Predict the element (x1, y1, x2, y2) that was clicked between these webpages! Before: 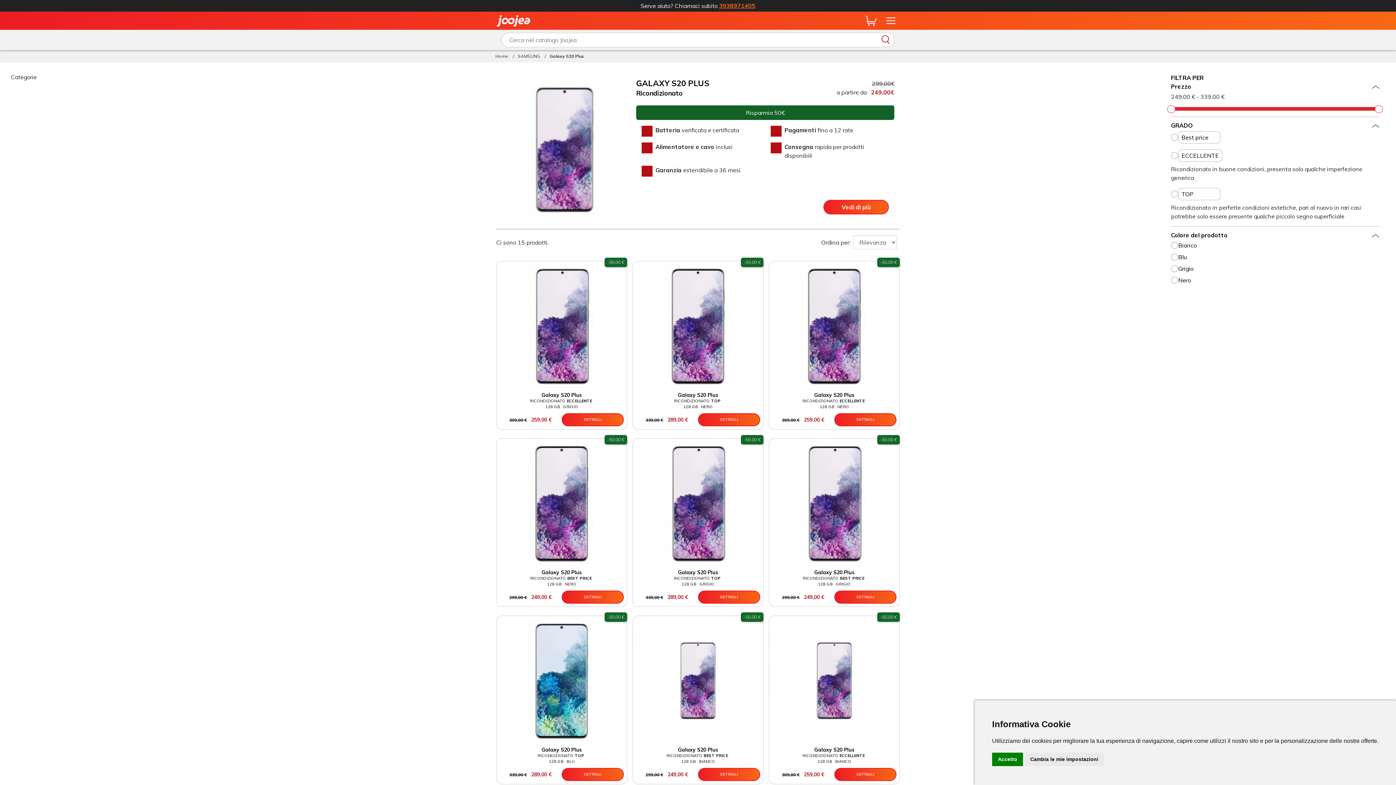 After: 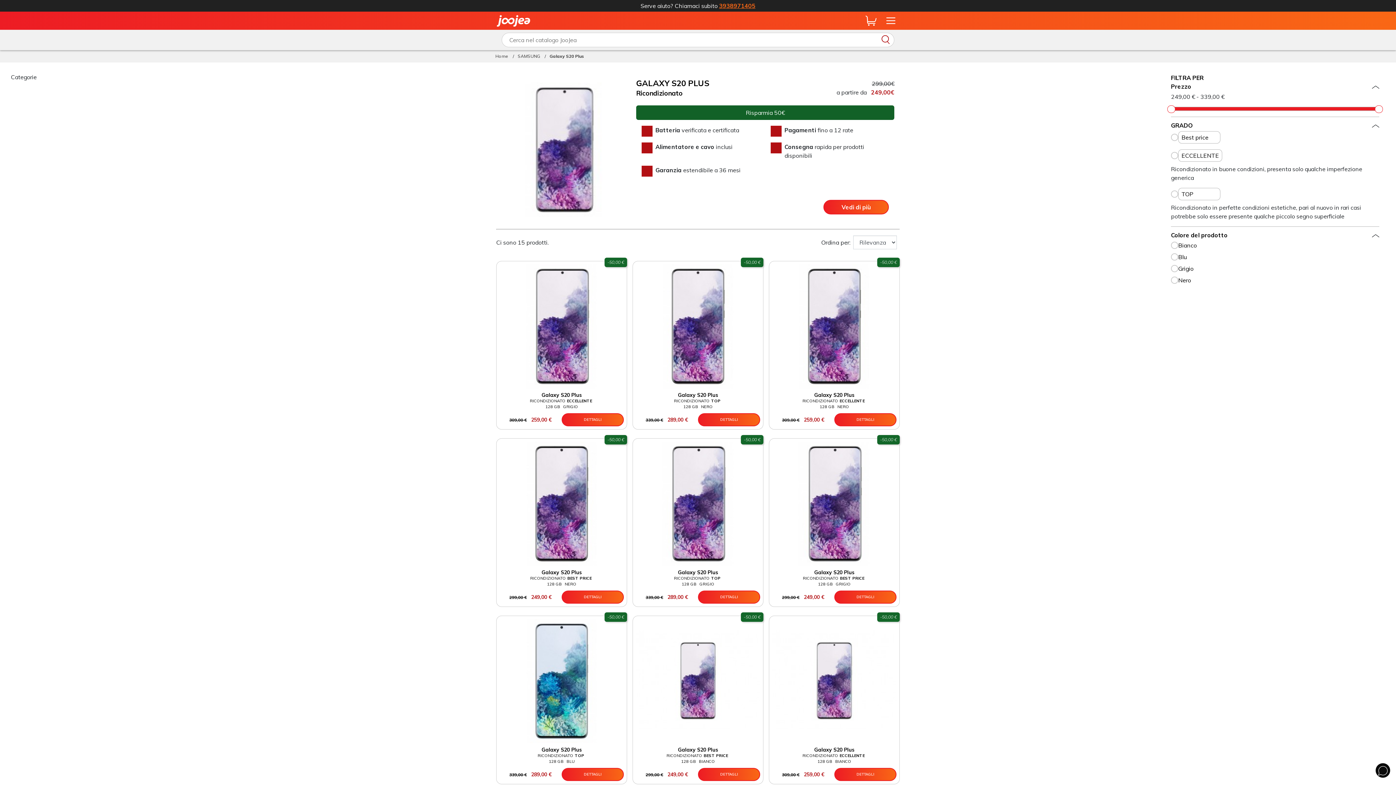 Action: label: Accetto bbox: (992, 753, 1023, 766)